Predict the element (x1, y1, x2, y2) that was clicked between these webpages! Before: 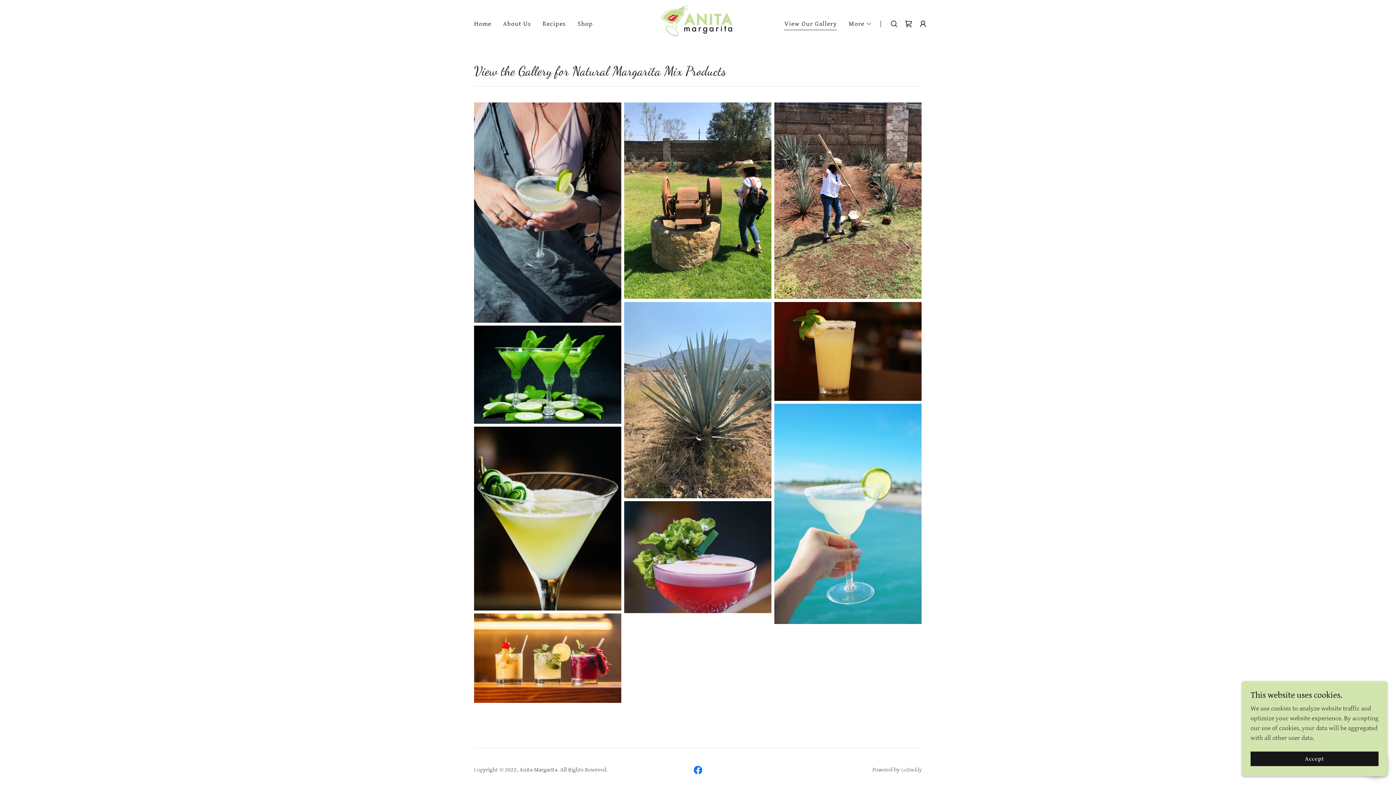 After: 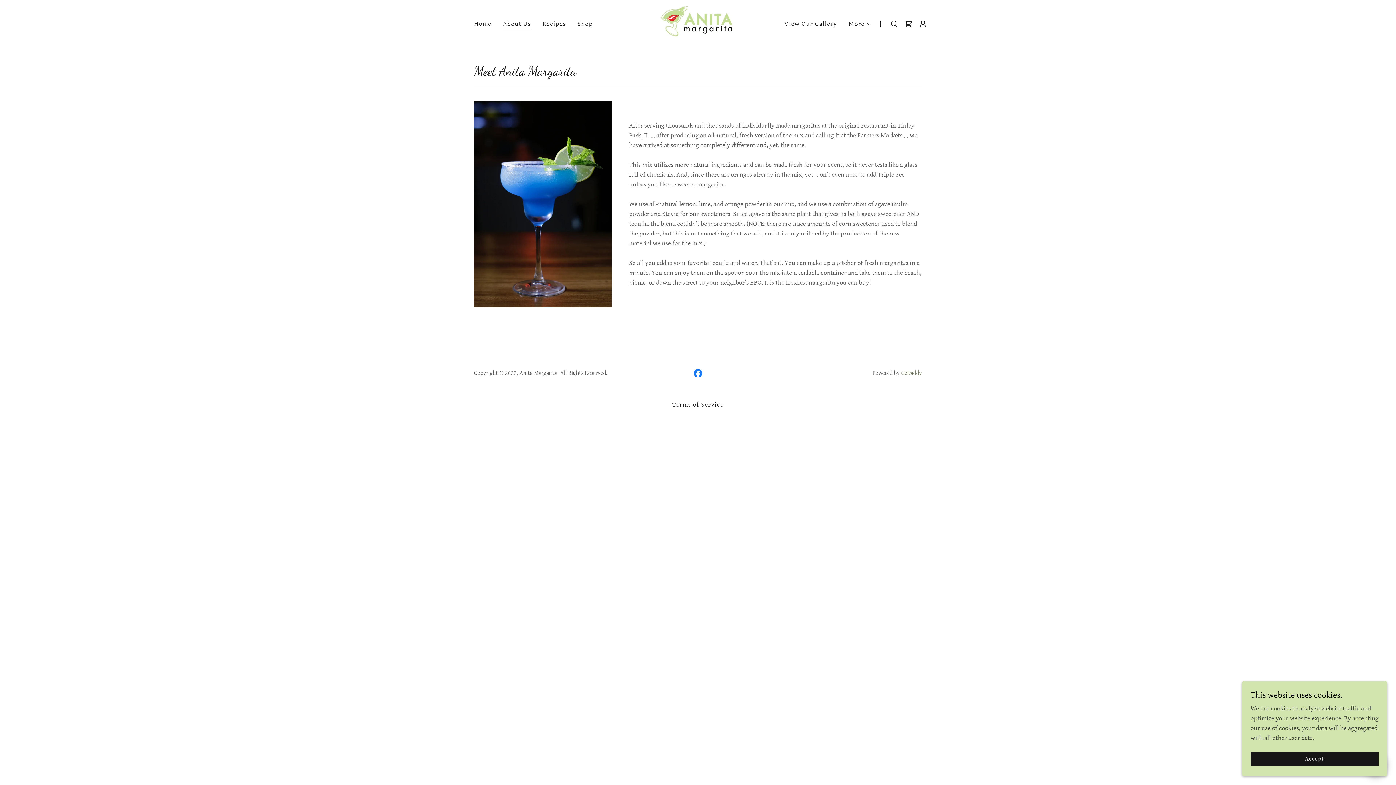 Action: label: About Us bbox: (500, 17, 533, 30)